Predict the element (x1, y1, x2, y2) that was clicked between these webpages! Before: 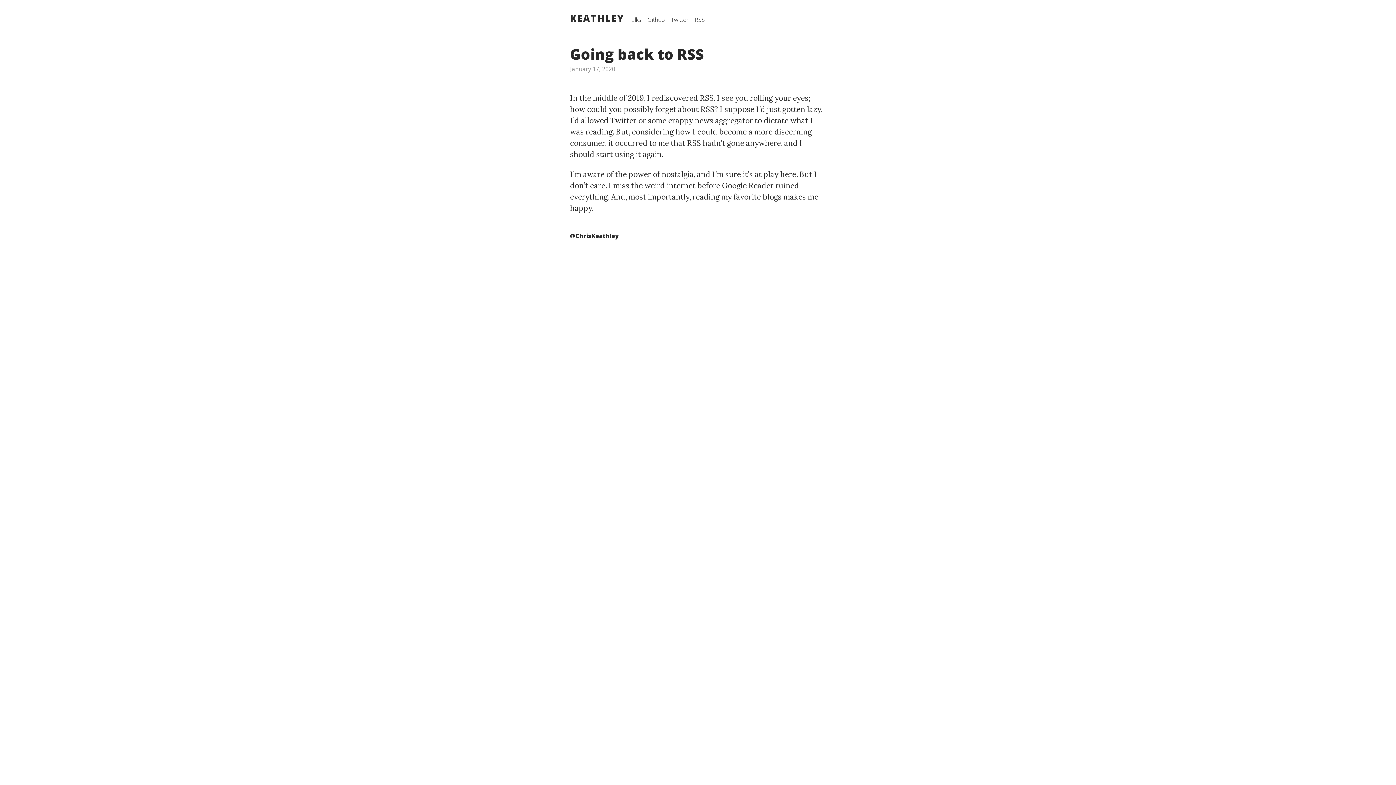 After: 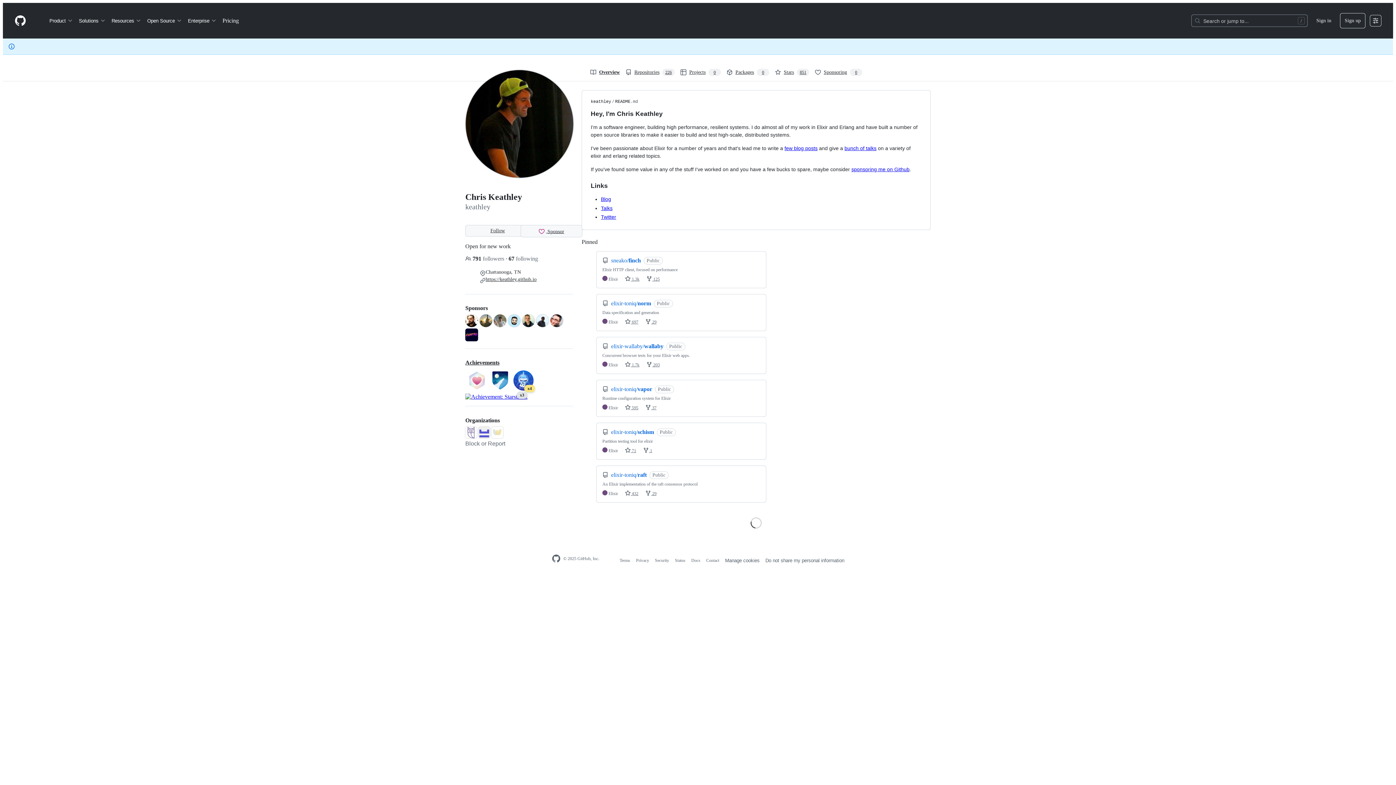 Action: bbox: (647, 15, 664, 23) label: Github